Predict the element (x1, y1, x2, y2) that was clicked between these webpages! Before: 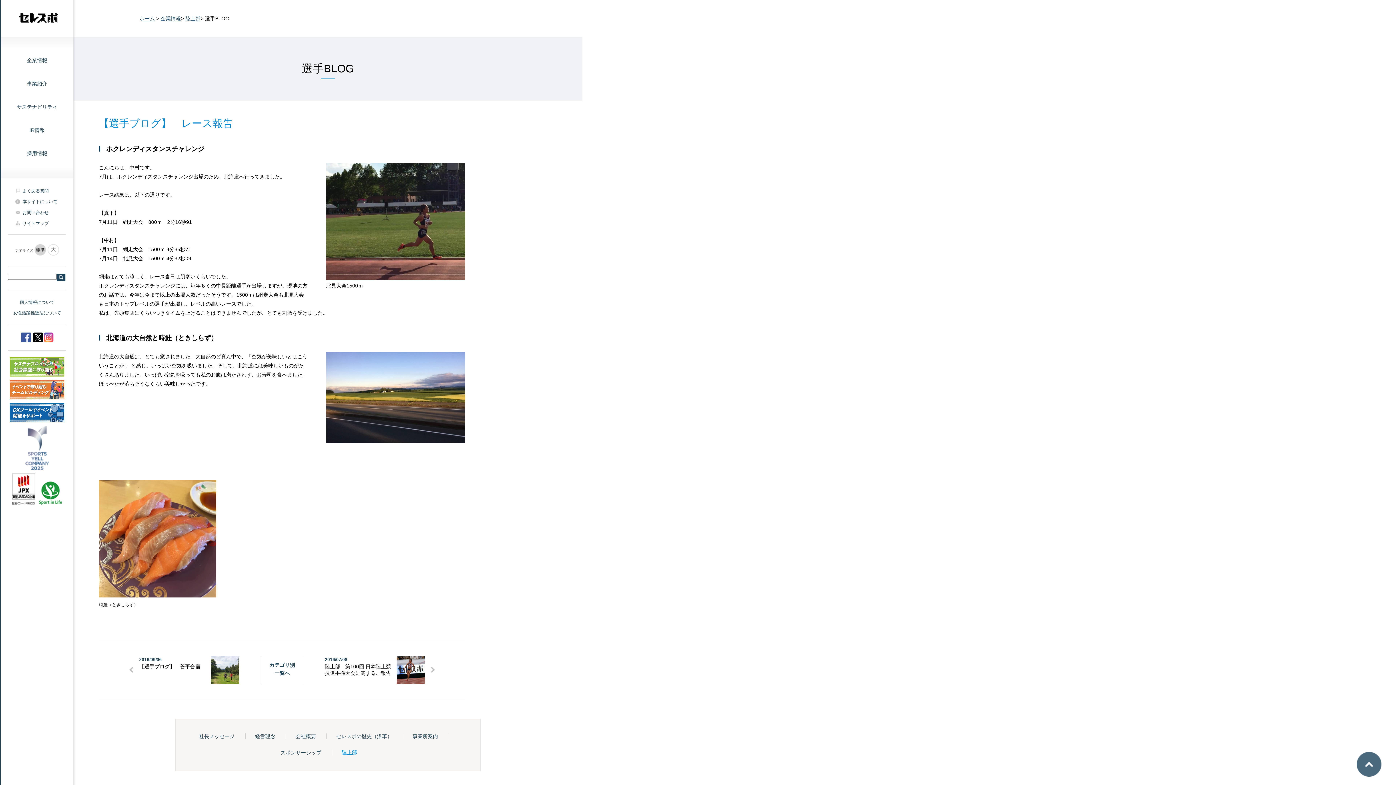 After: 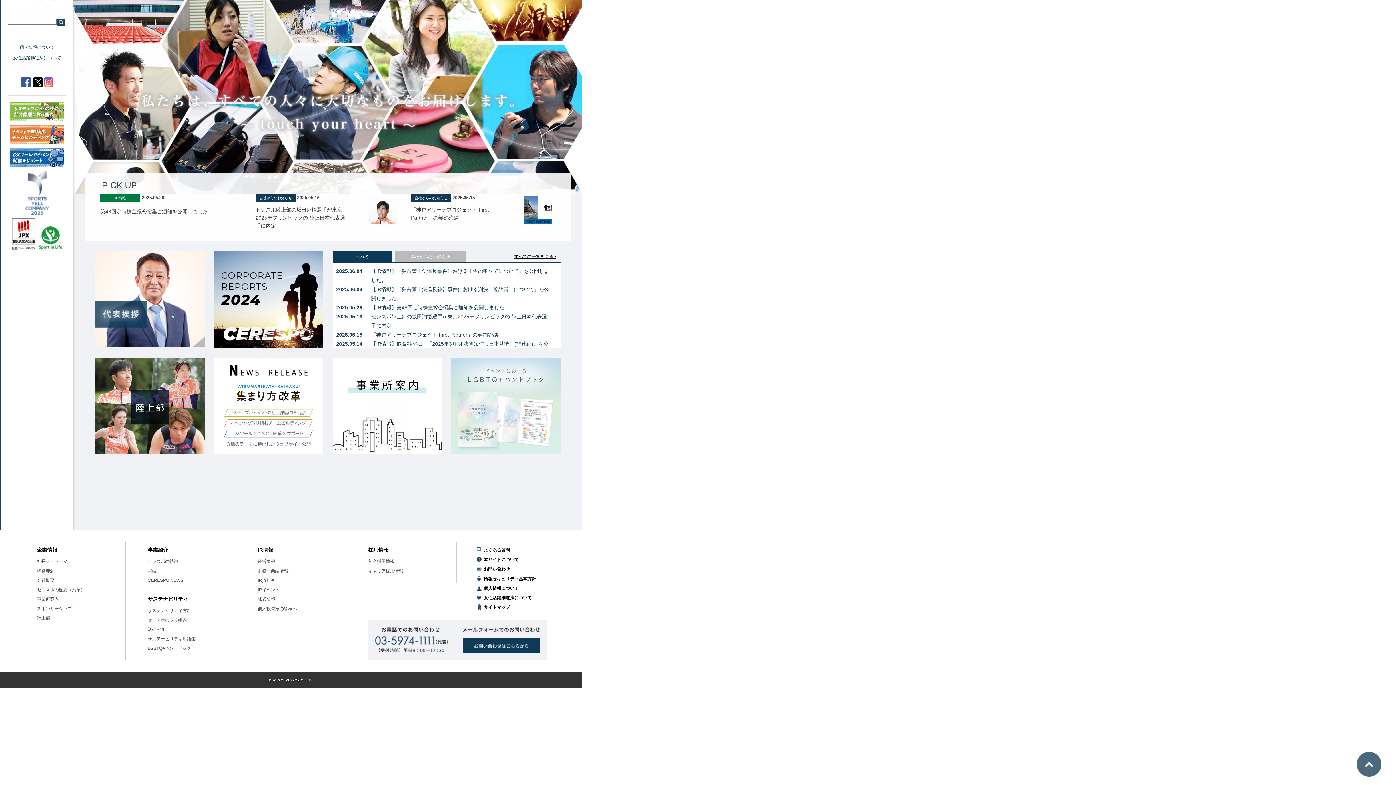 Action: bbox: (18, 12, 57, 25)